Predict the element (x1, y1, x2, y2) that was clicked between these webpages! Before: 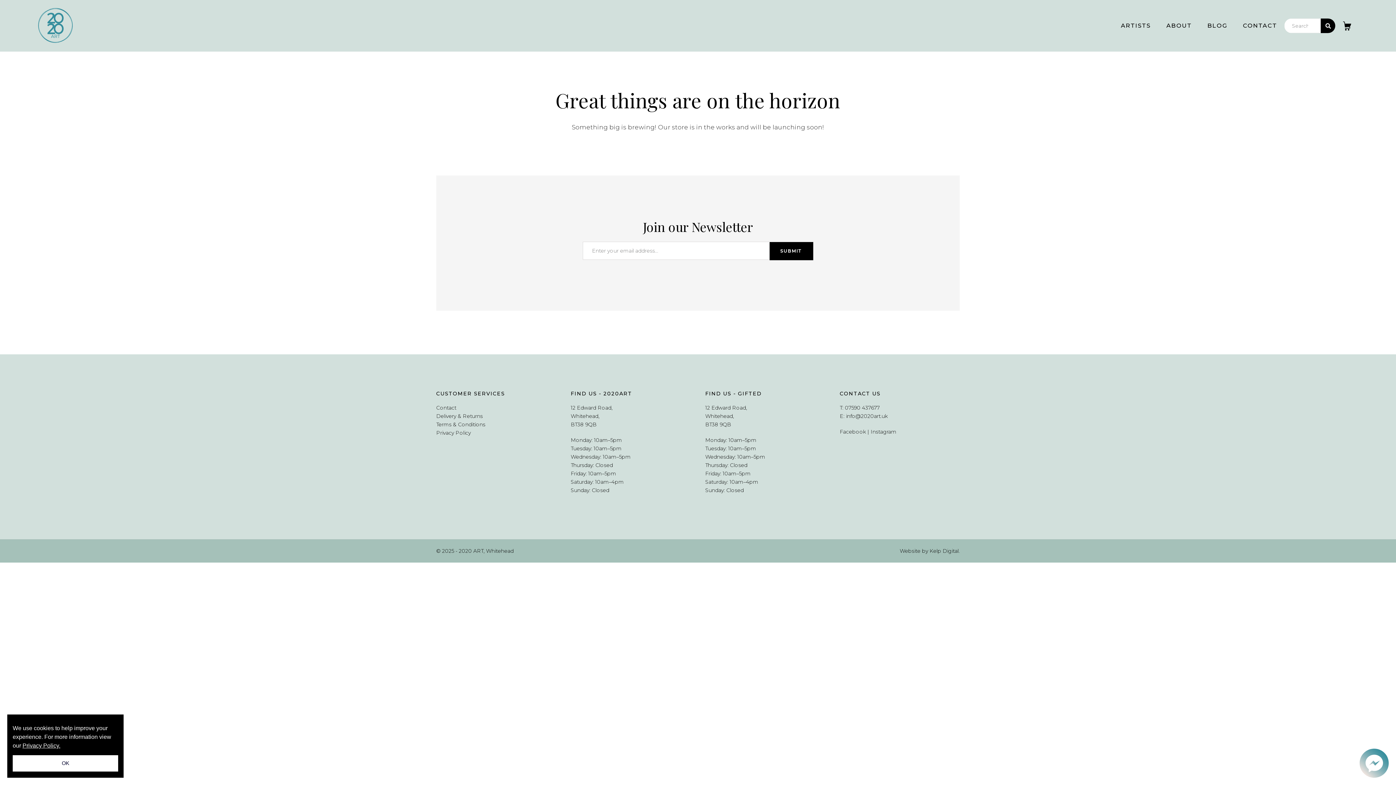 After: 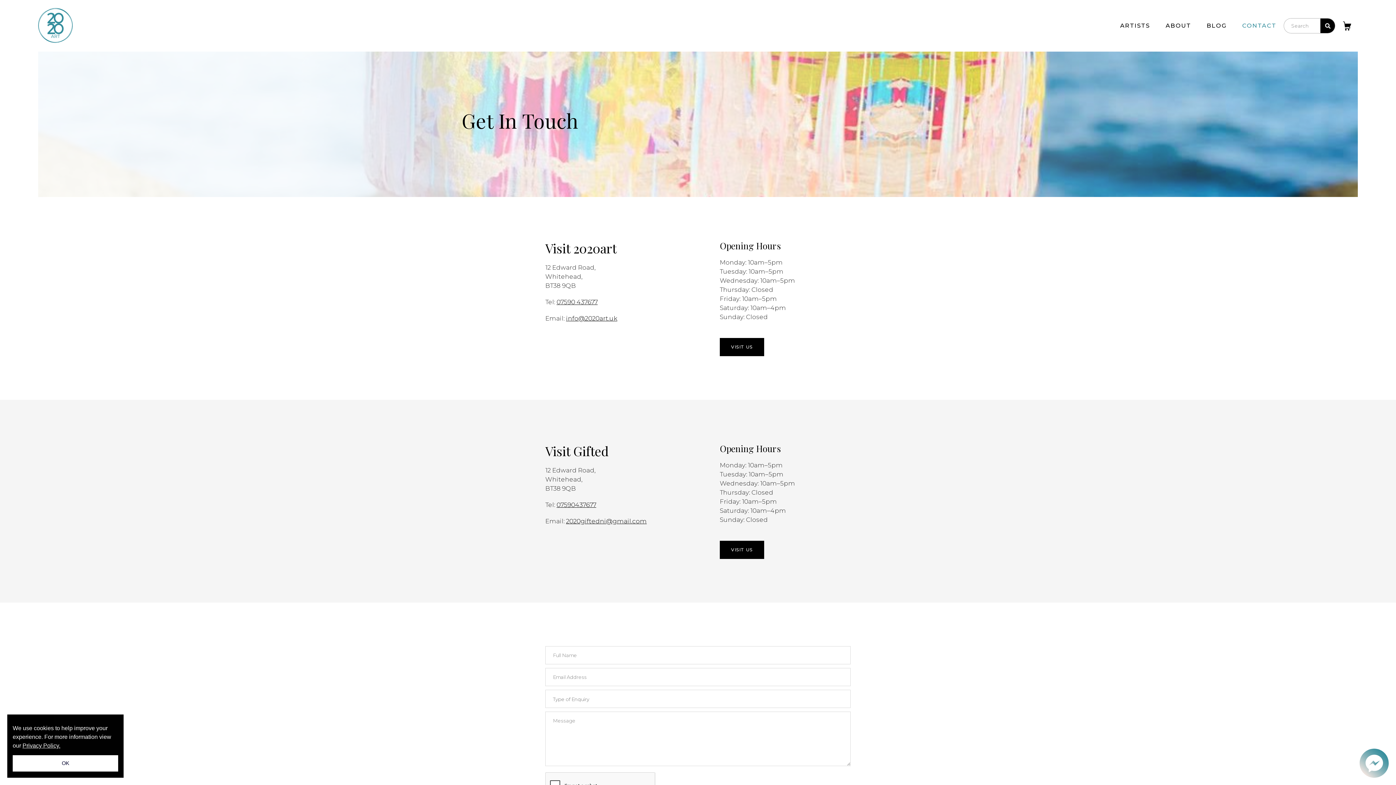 Action: label: Contact bbox: (436, 404, 456, 411)